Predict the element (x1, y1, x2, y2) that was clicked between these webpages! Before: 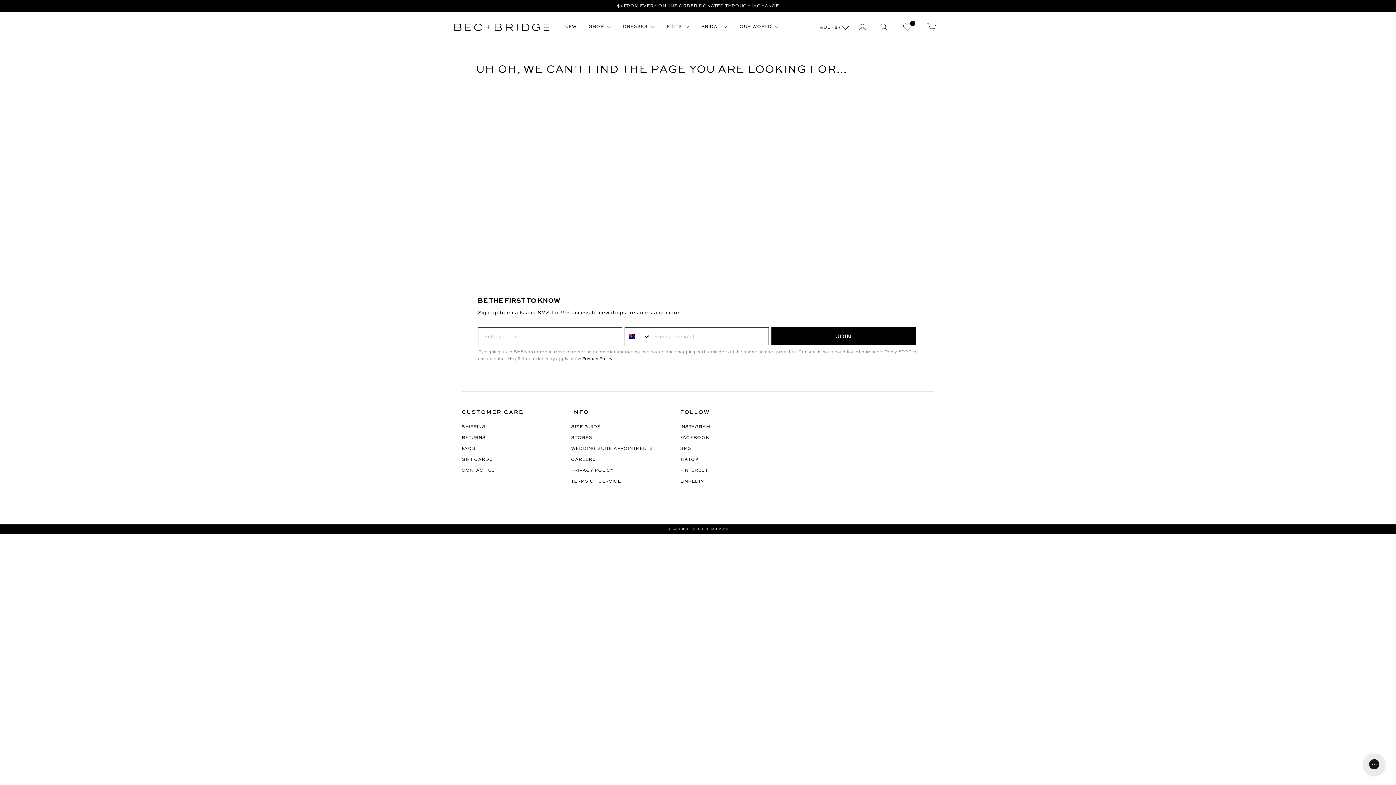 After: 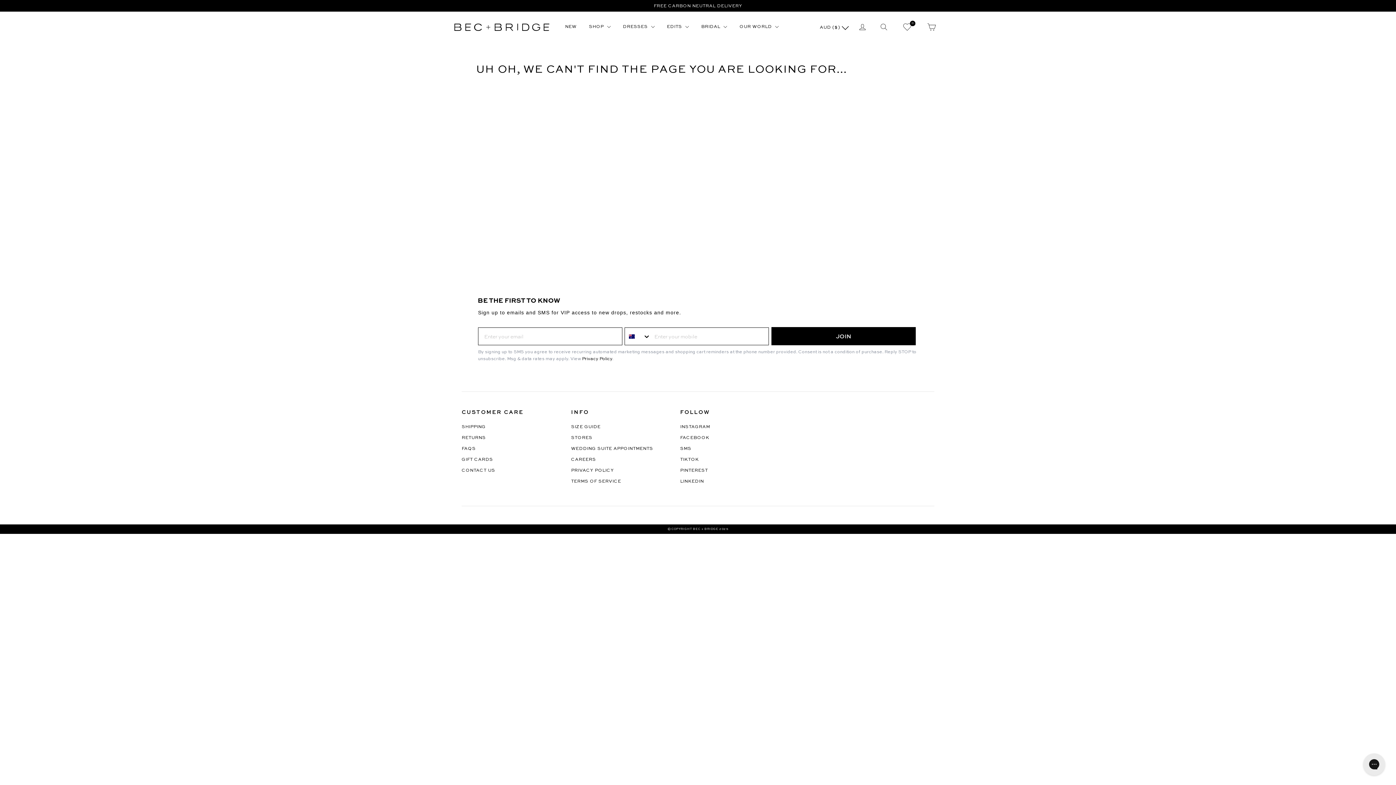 Action: bbox: (582, 357, 612, 361) label: Privacy Policy